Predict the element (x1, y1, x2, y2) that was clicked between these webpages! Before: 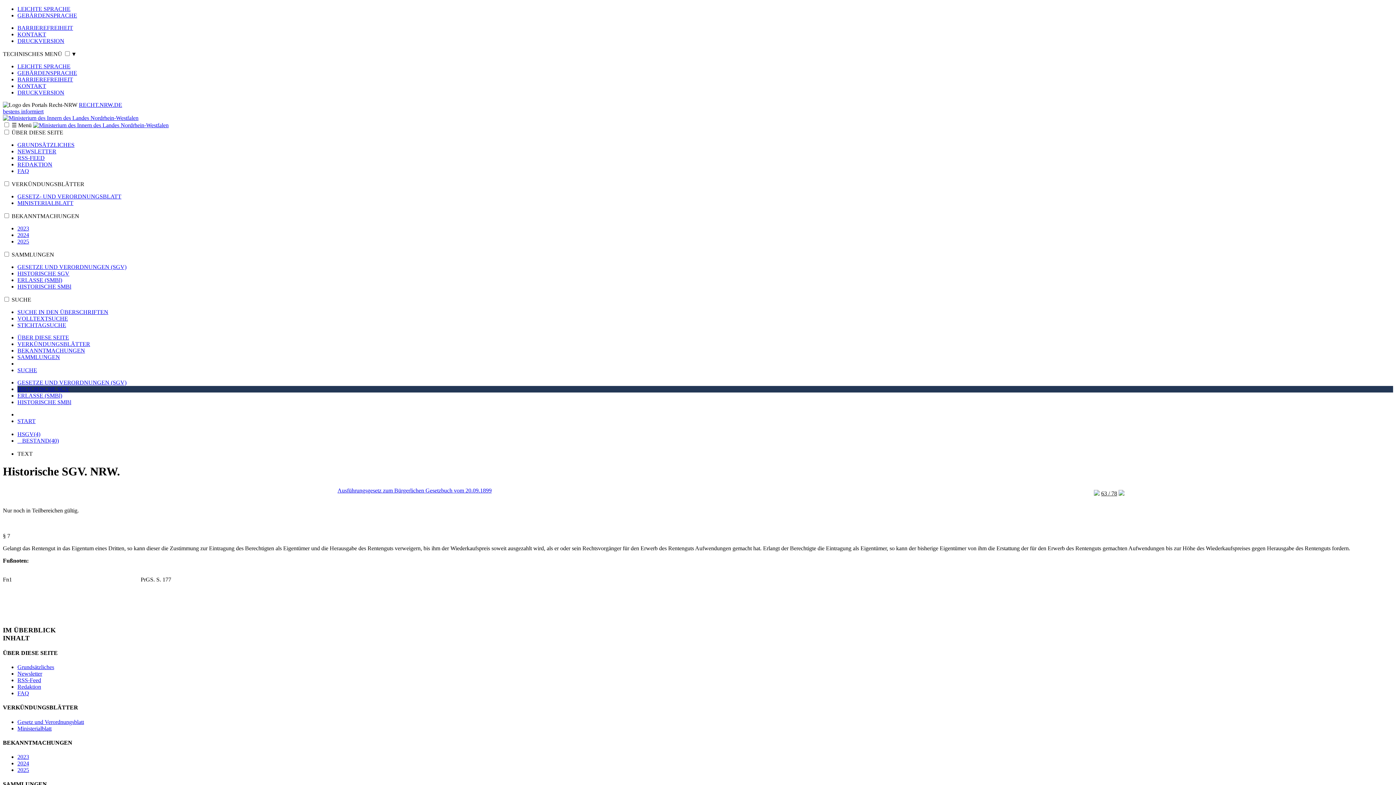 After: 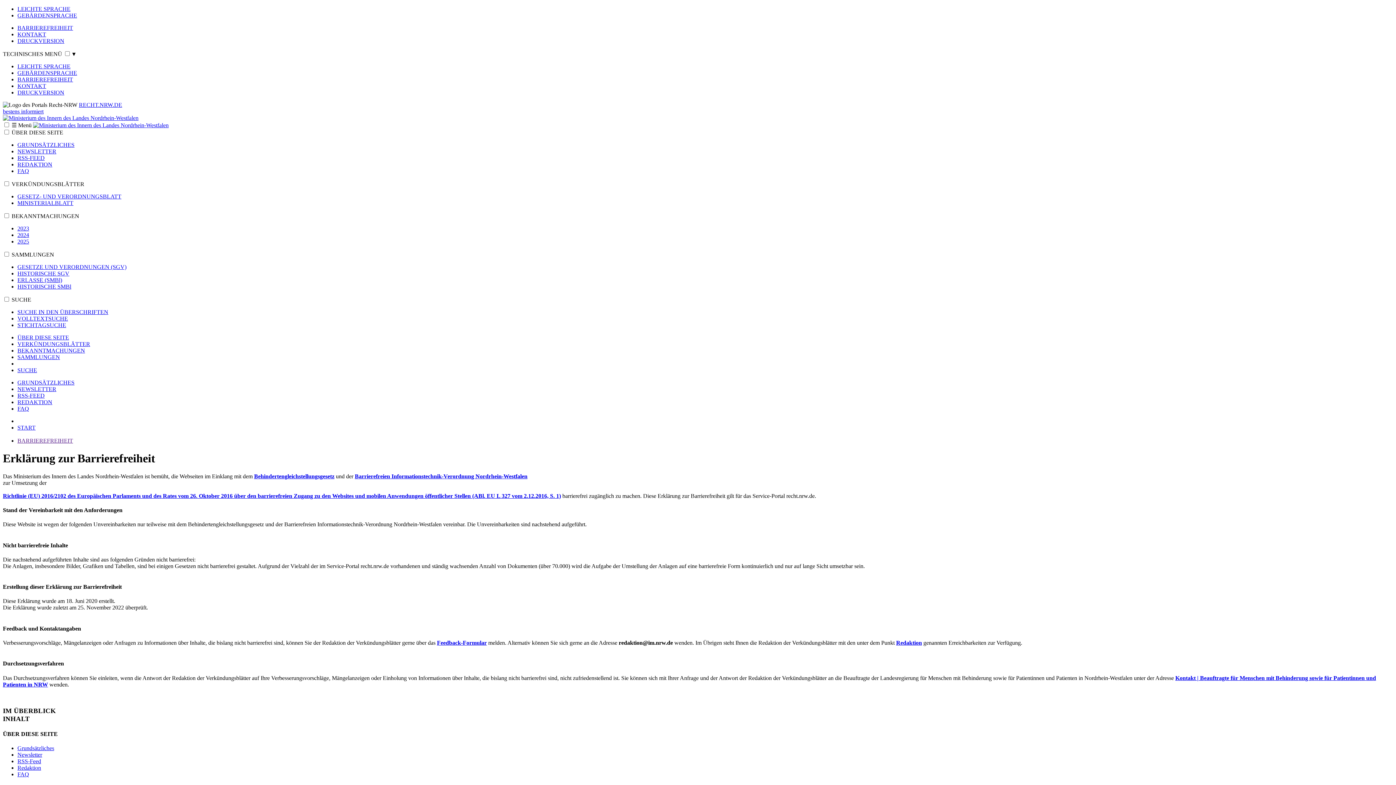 Action: bbox: (17, 24, 73, 30) label: BARRIEREFREIHEIT